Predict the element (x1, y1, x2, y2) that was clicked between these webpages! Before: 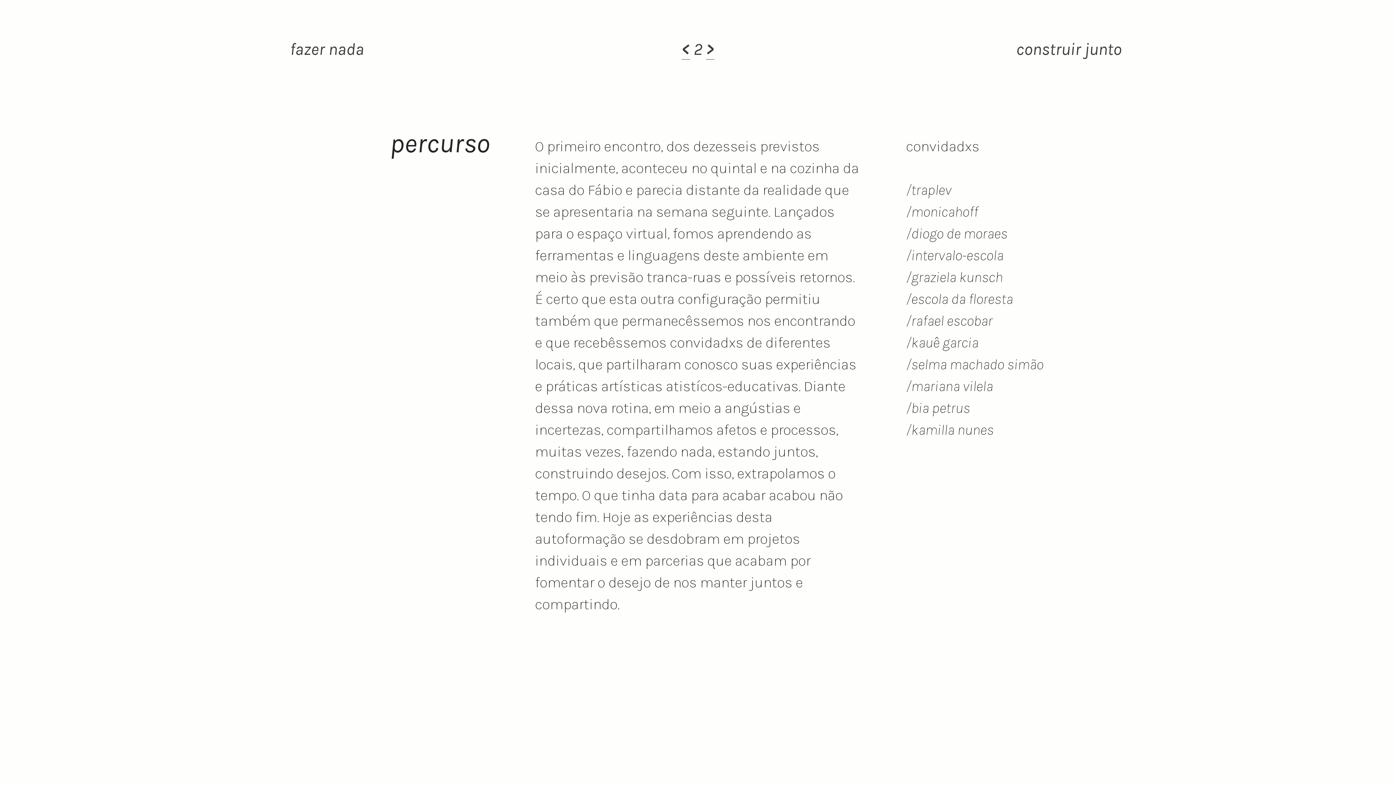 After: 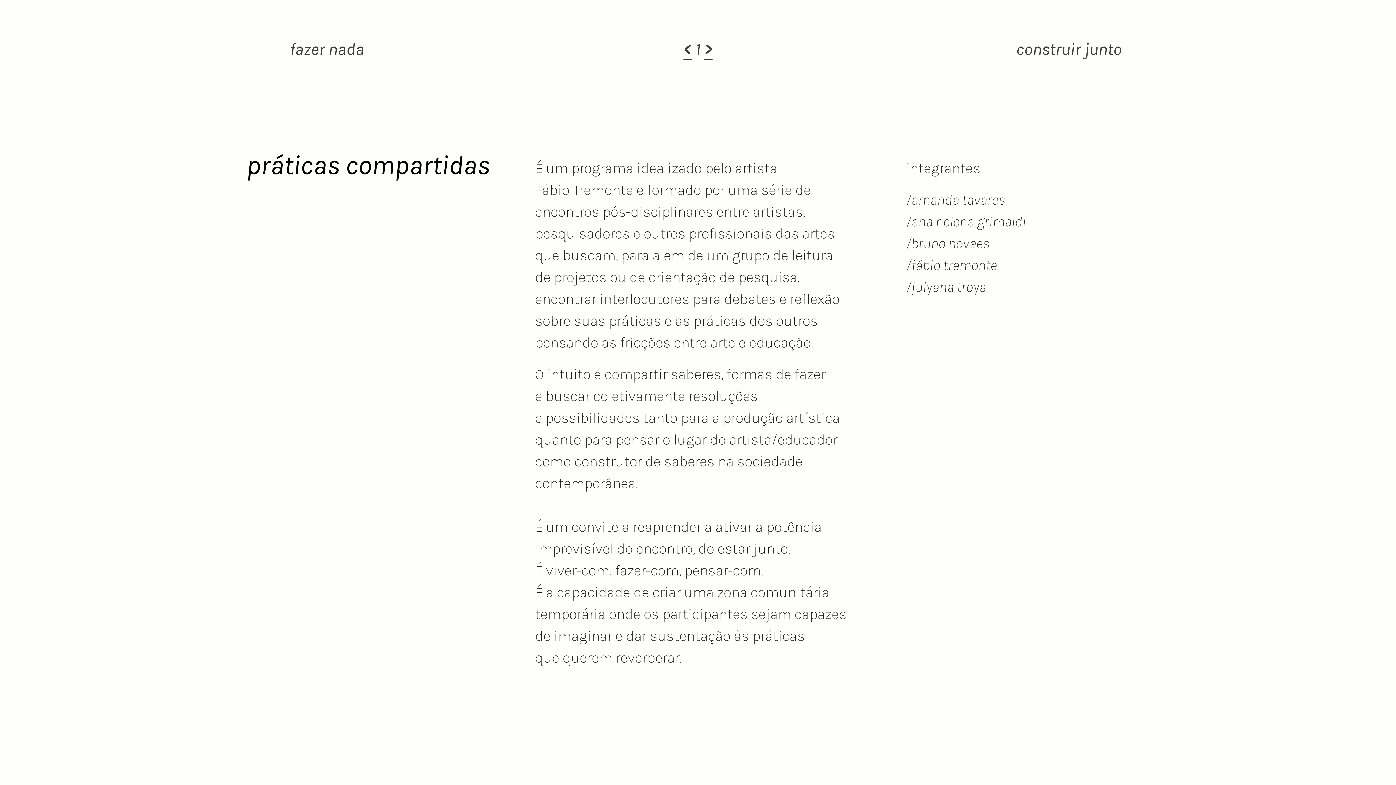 Action: bbox: (681, 39, 690, 59) label: <